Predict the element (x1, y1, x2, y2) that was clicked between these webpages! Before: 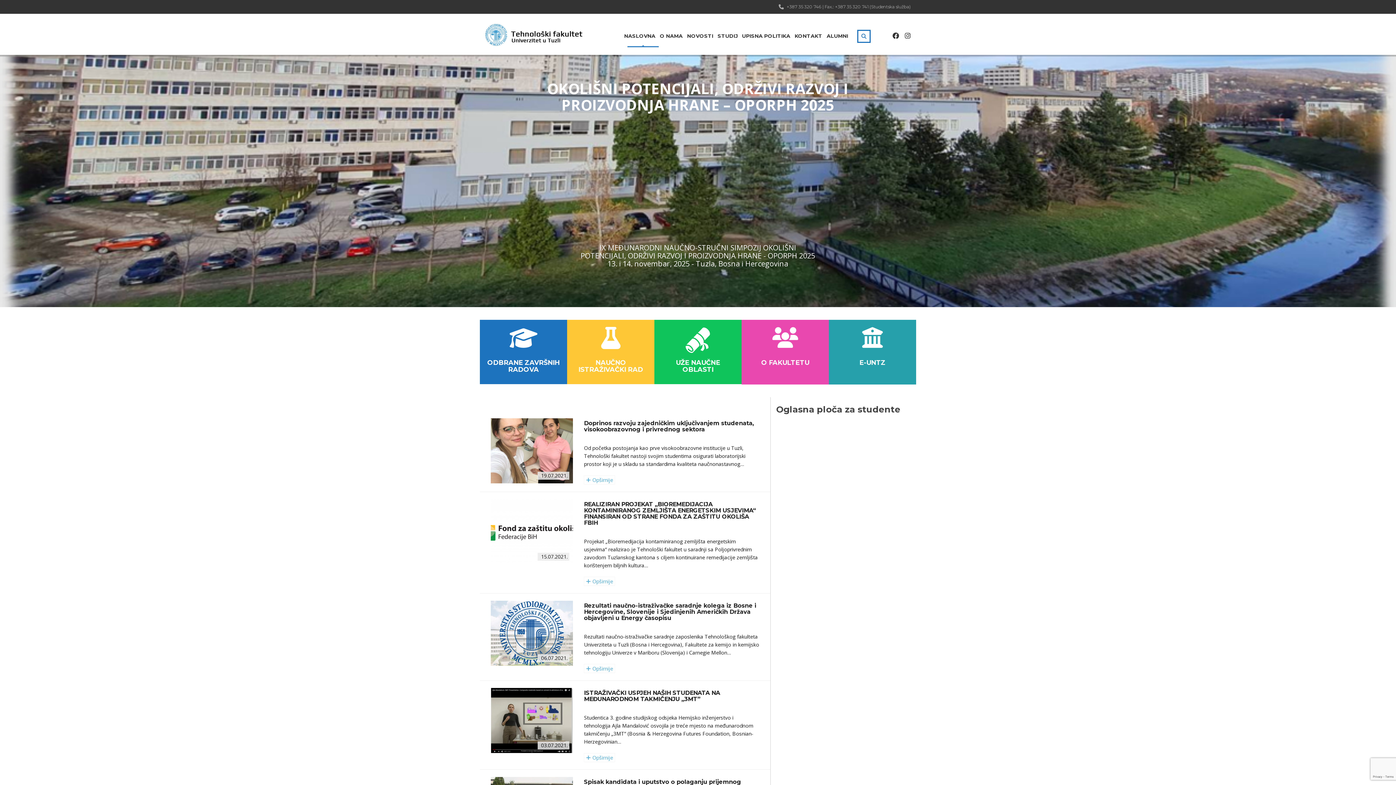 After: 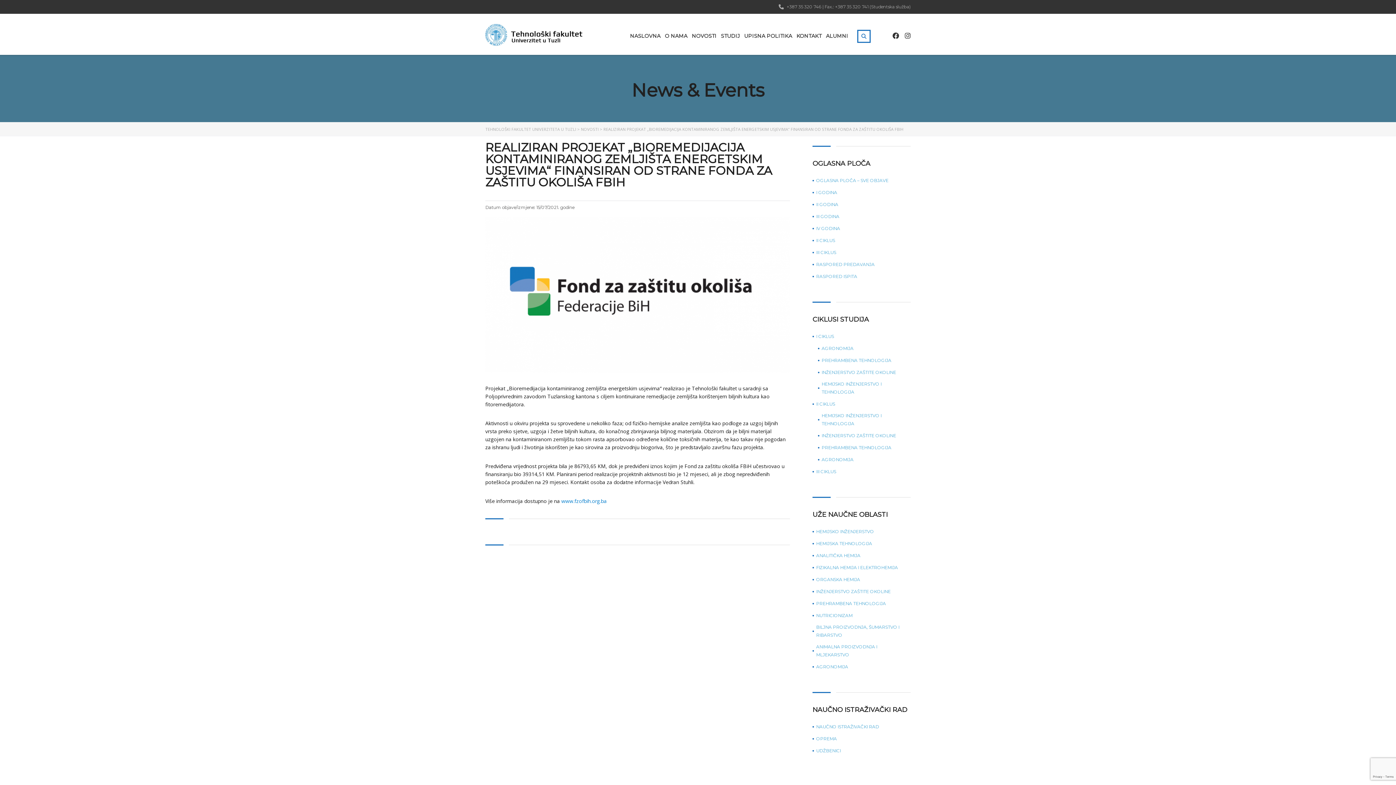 Action: bbox: (490, 528, 573, 535)